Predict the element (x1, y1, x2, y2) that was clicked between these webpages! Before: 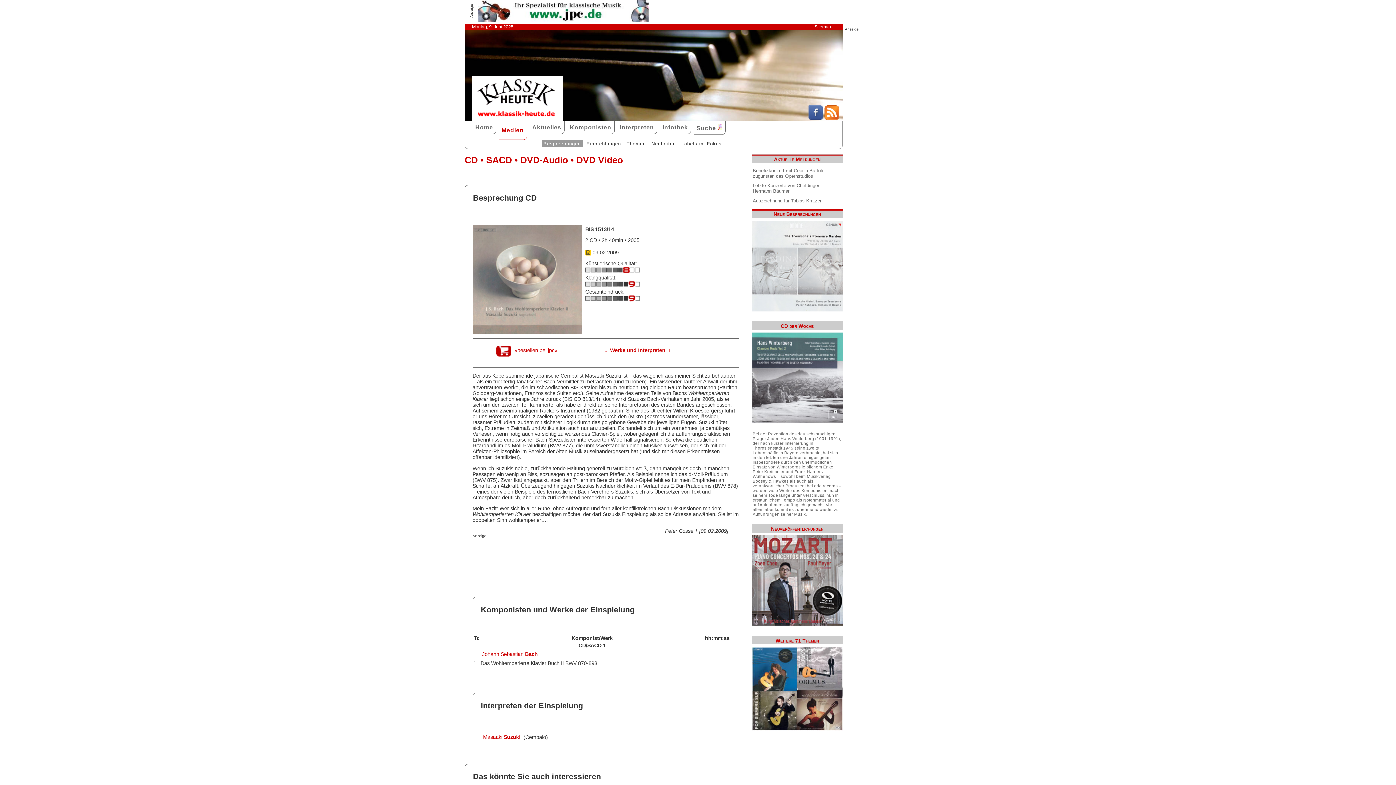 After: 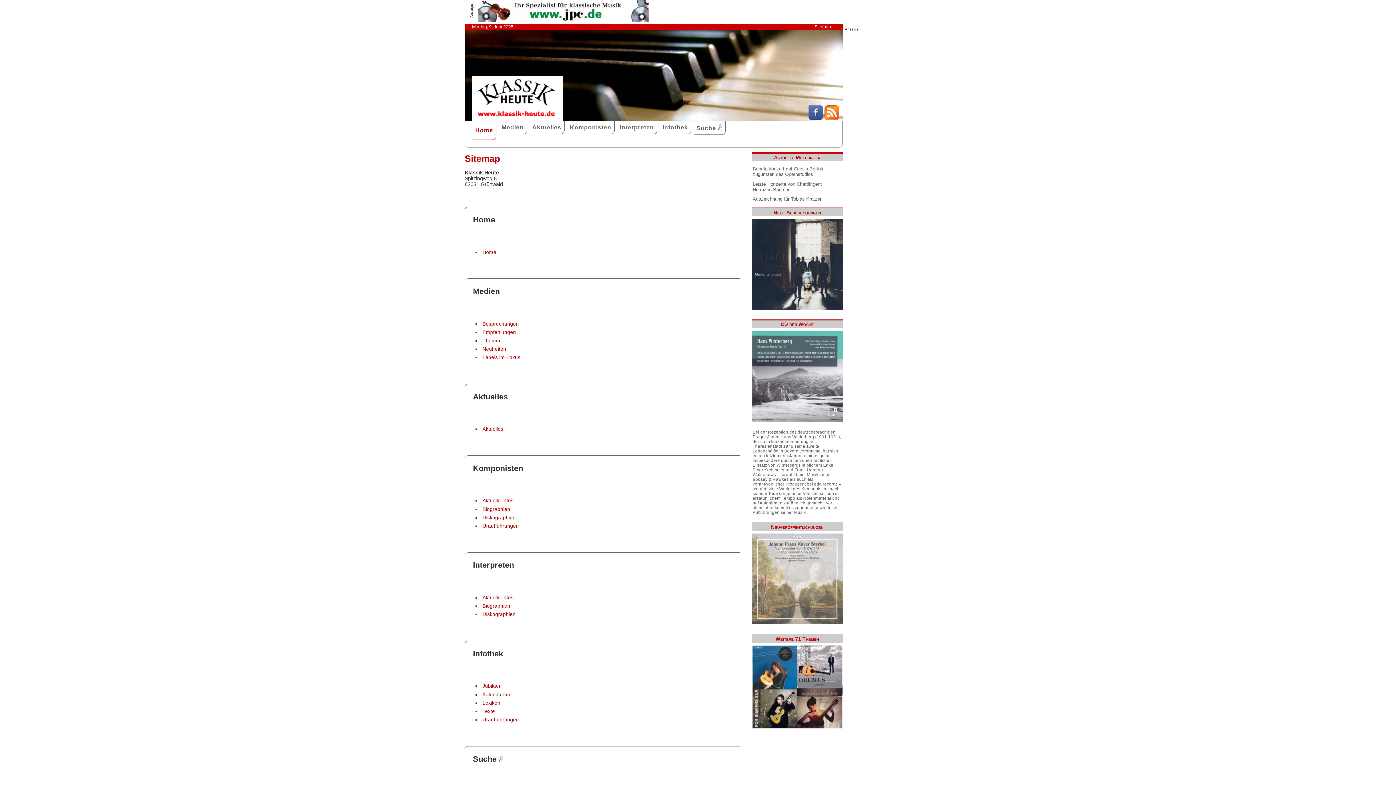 Action: bbox: (810, 23, 835, 29) label: Sitemap